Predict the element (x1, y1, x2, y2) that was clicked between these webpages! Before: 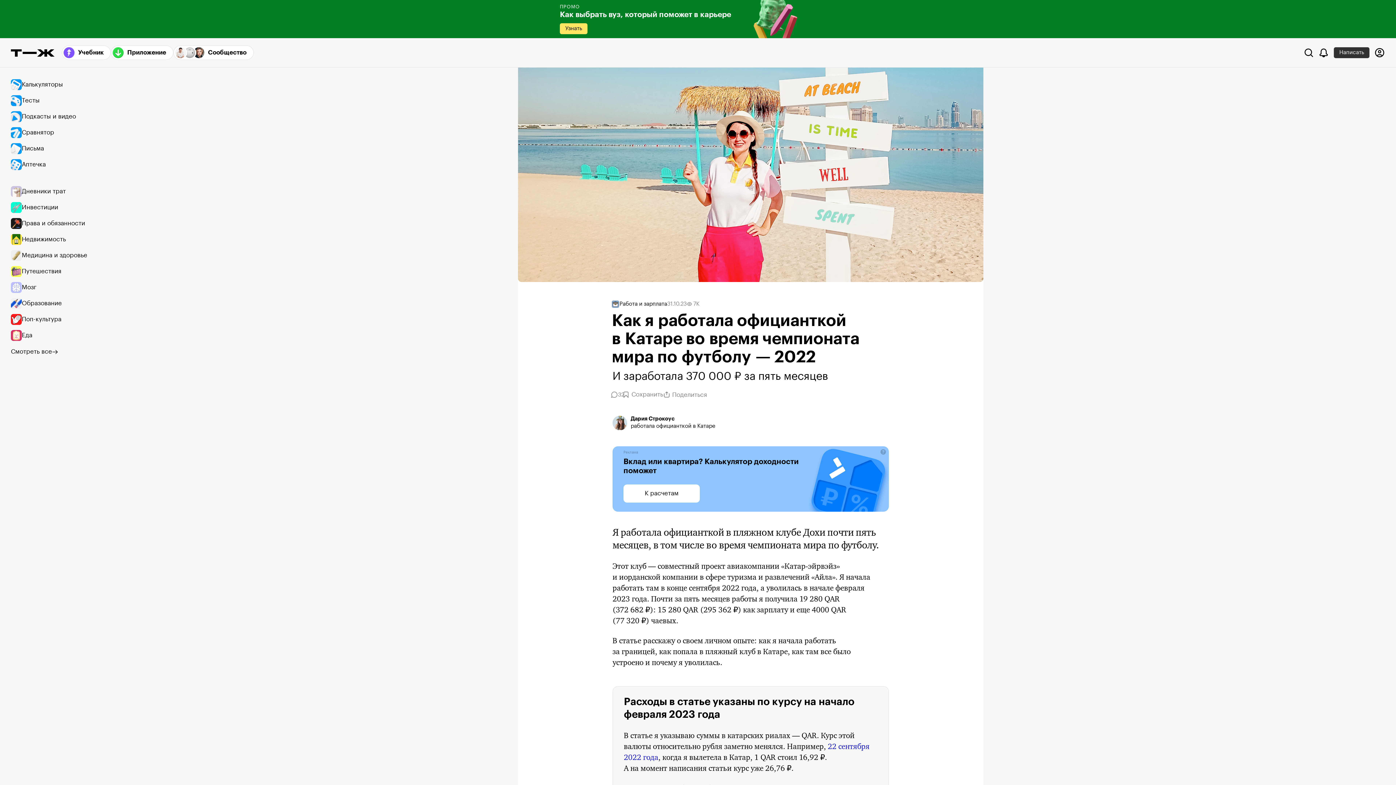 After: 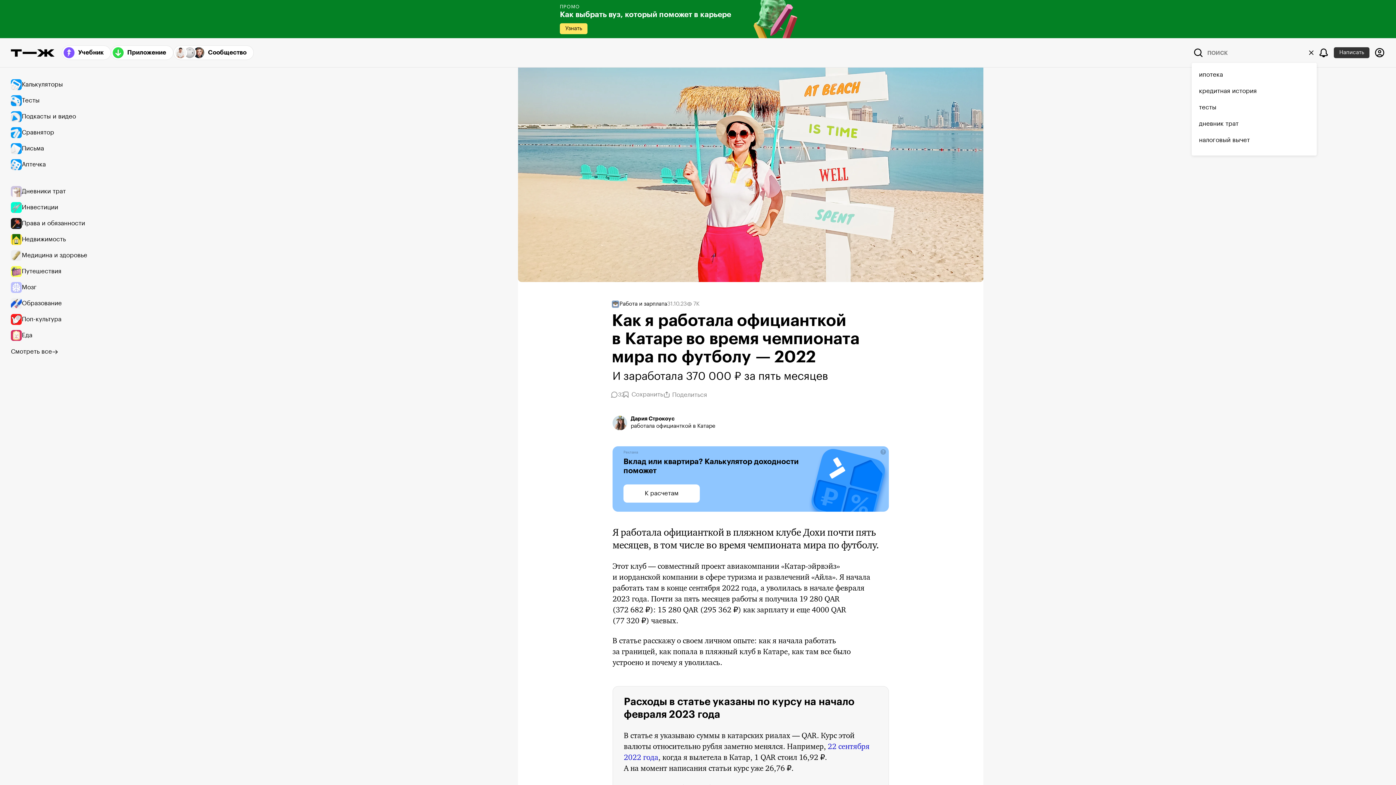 Action: label: Поиск bbox: (1302, 46, 1315, 59)